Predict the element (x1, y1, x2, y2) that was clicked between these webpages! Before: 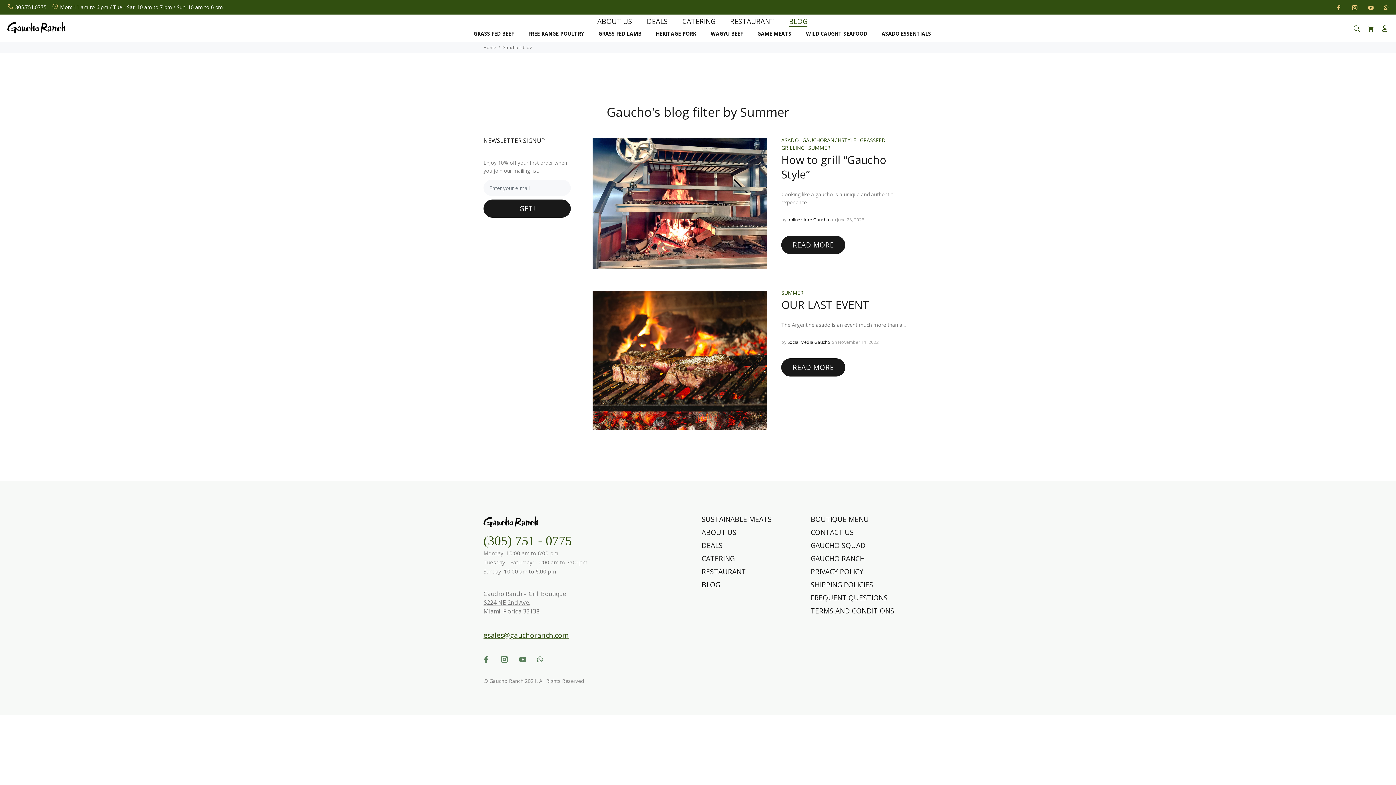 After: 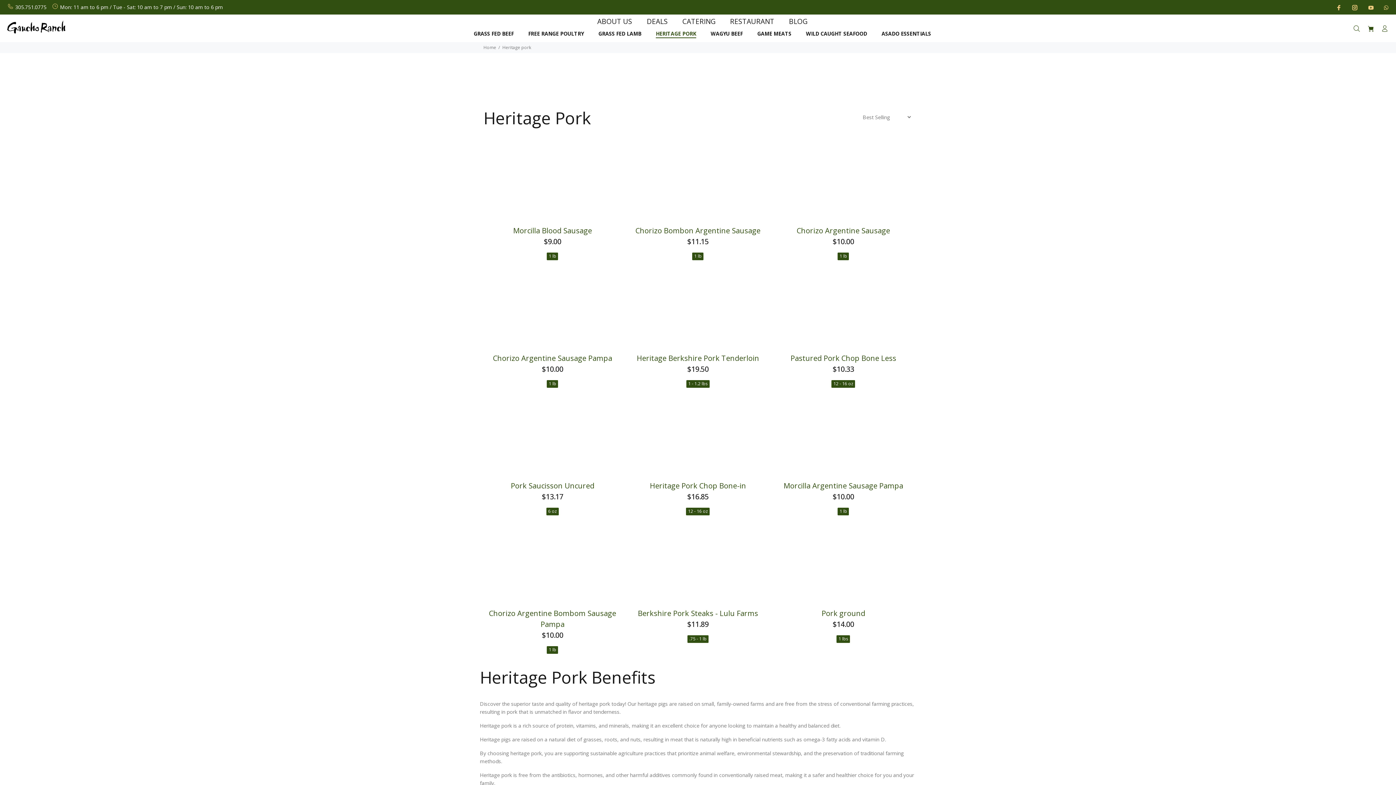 Action: label: HERITAGE PORK bbox: (648, 27, 703, 39)